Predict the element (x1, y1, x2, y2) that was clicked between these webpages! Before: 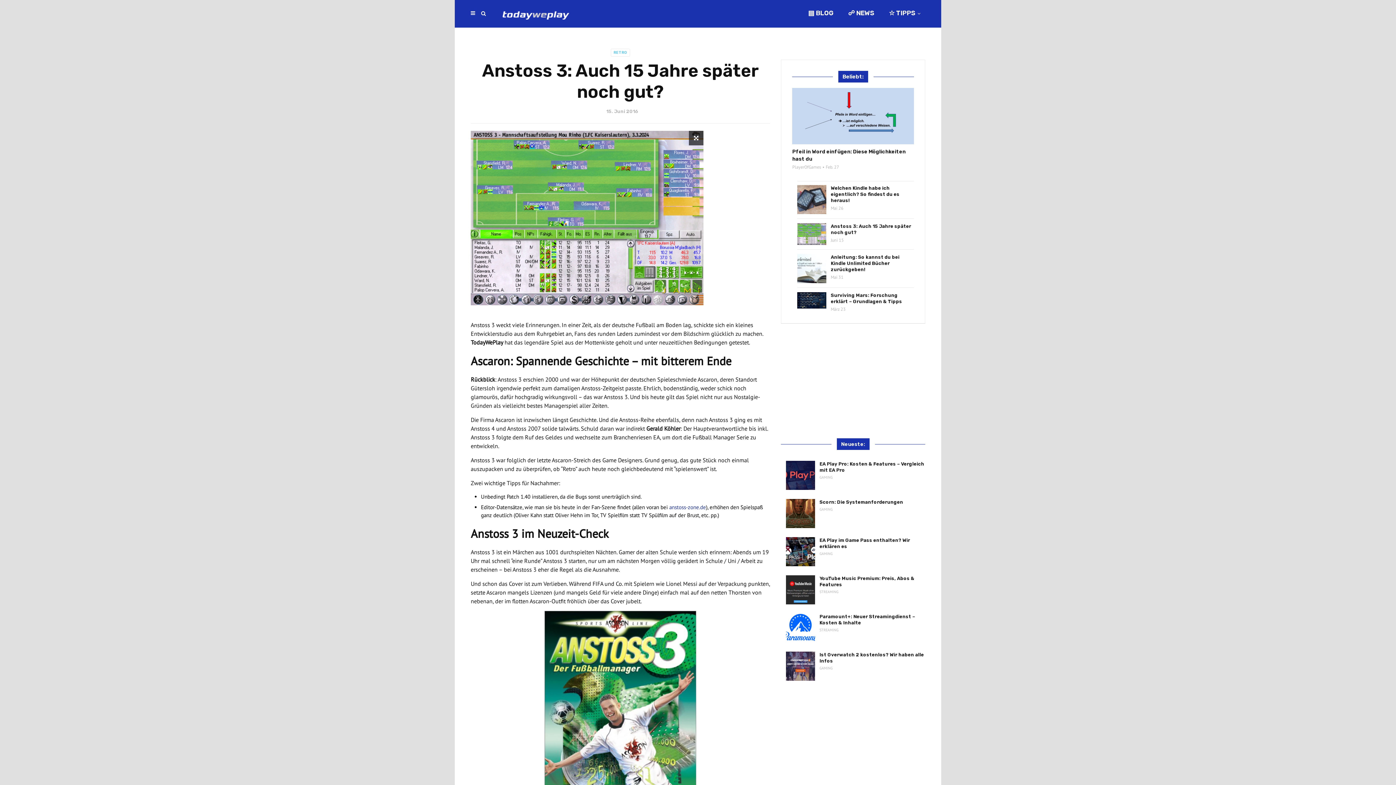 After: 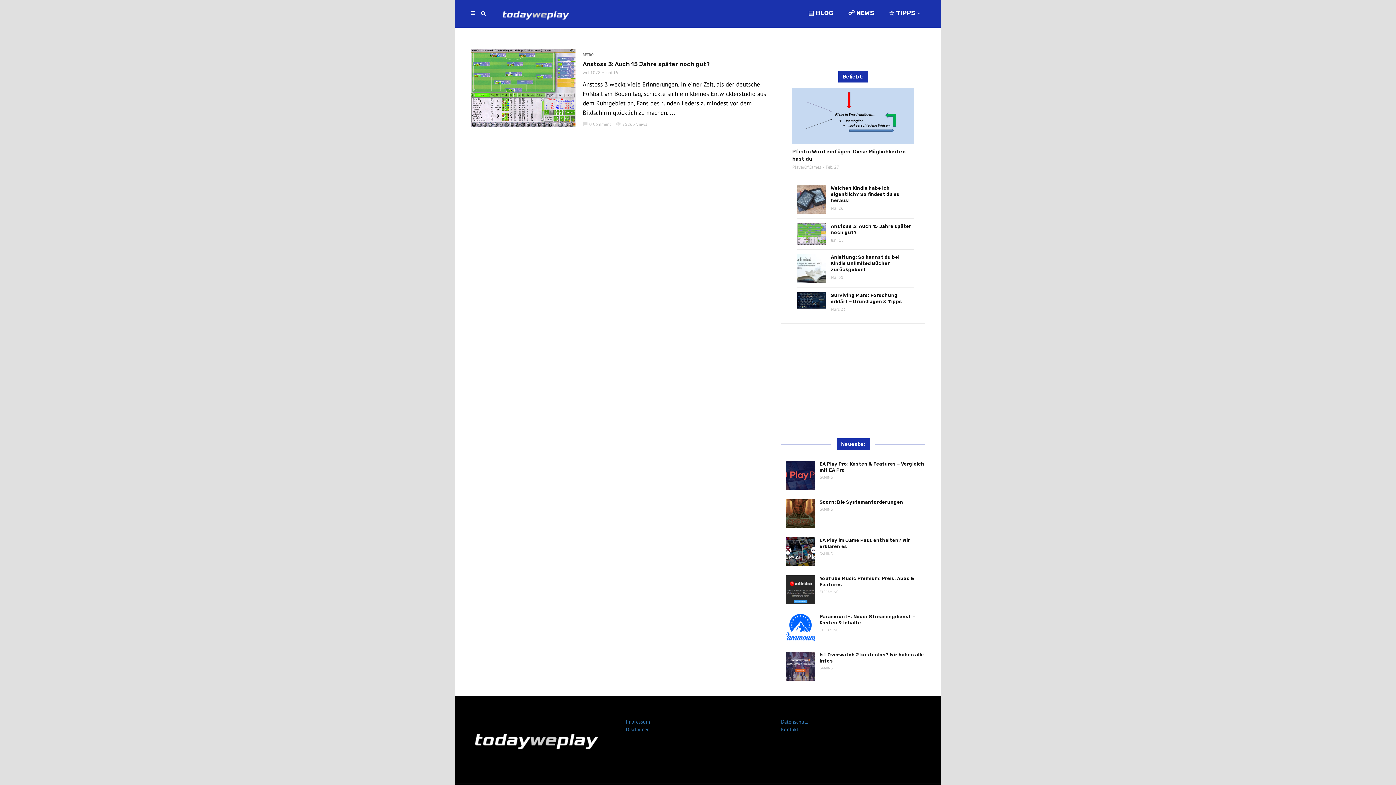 Action: label: RETRO bbox: (610, 48, 630, 56)